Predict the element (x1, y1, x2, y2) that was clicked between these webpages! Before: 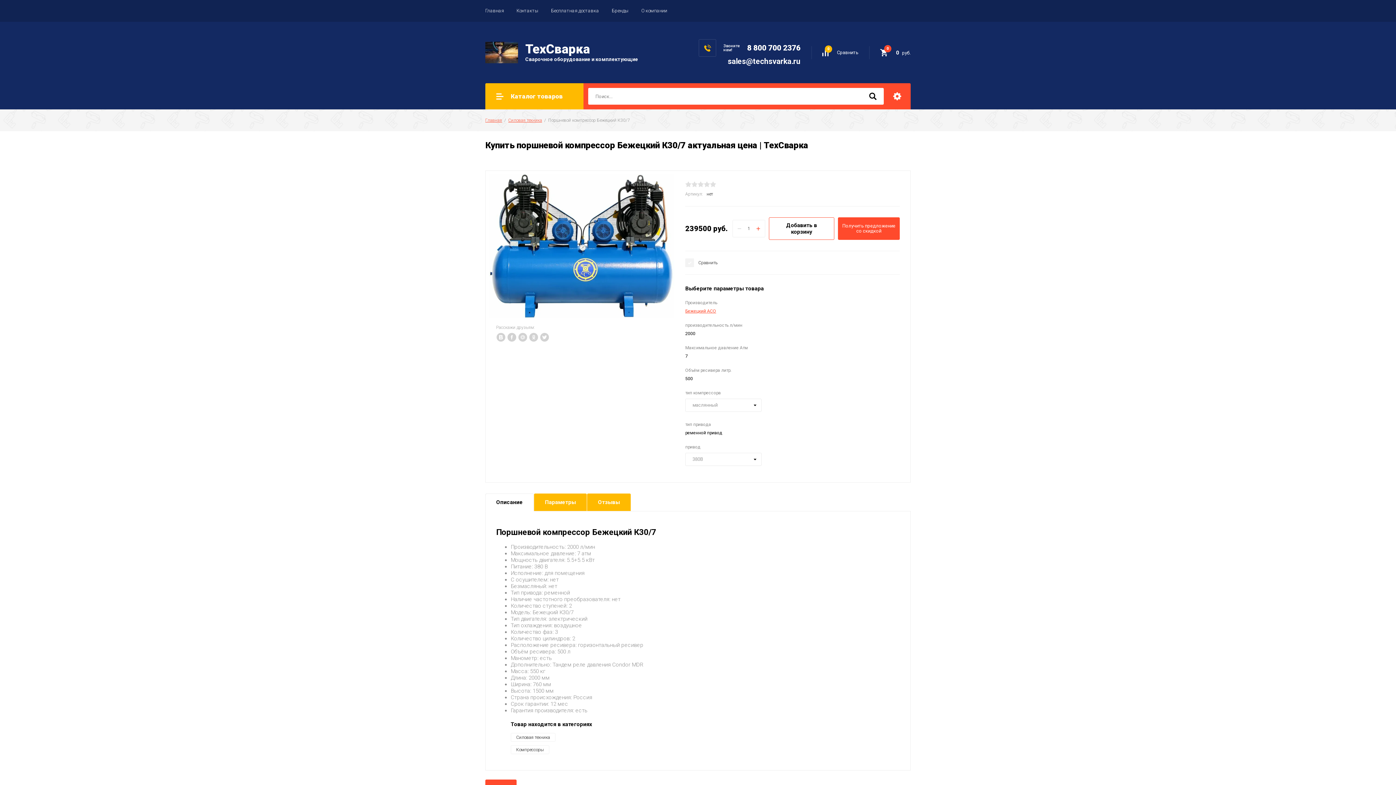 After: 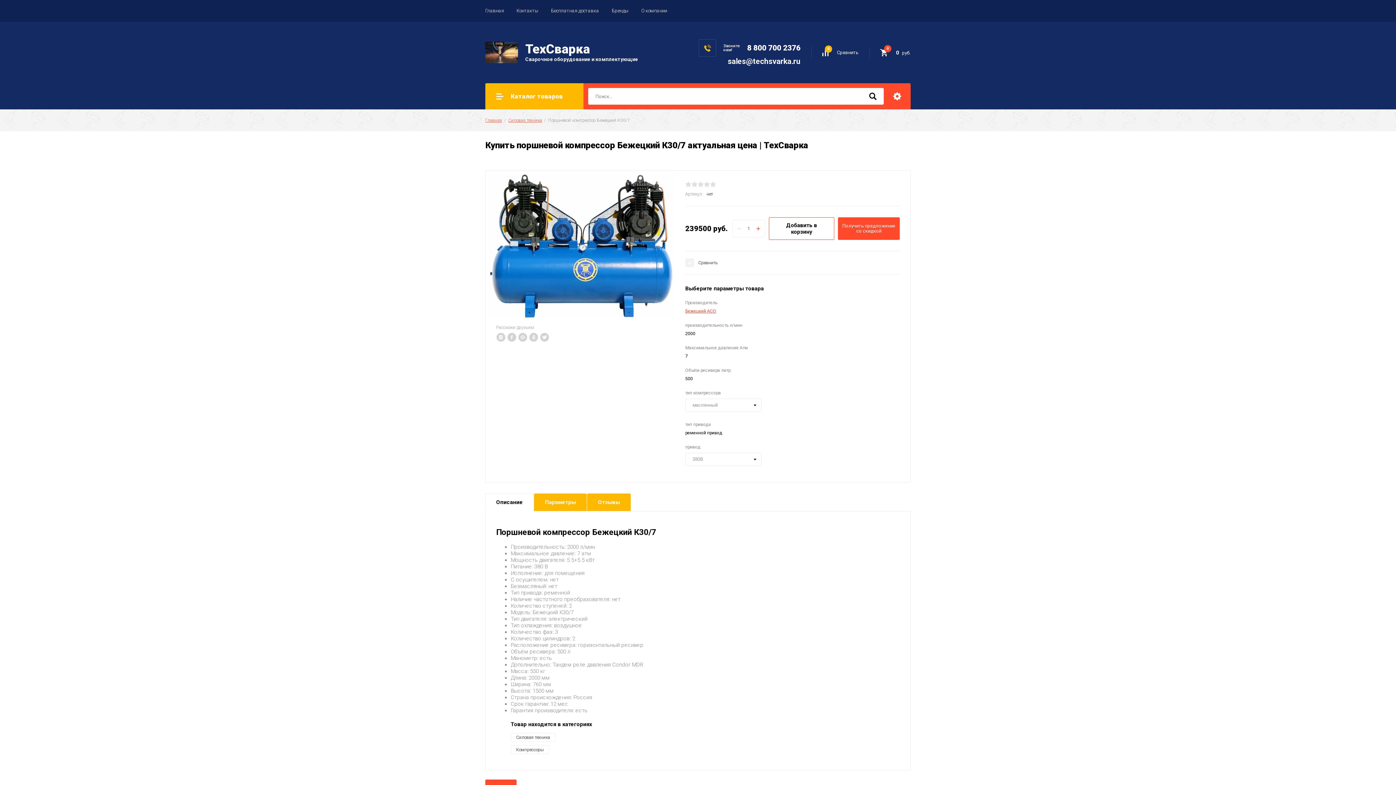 Action: bbox: (485, 493, 533, 511) label: Описание